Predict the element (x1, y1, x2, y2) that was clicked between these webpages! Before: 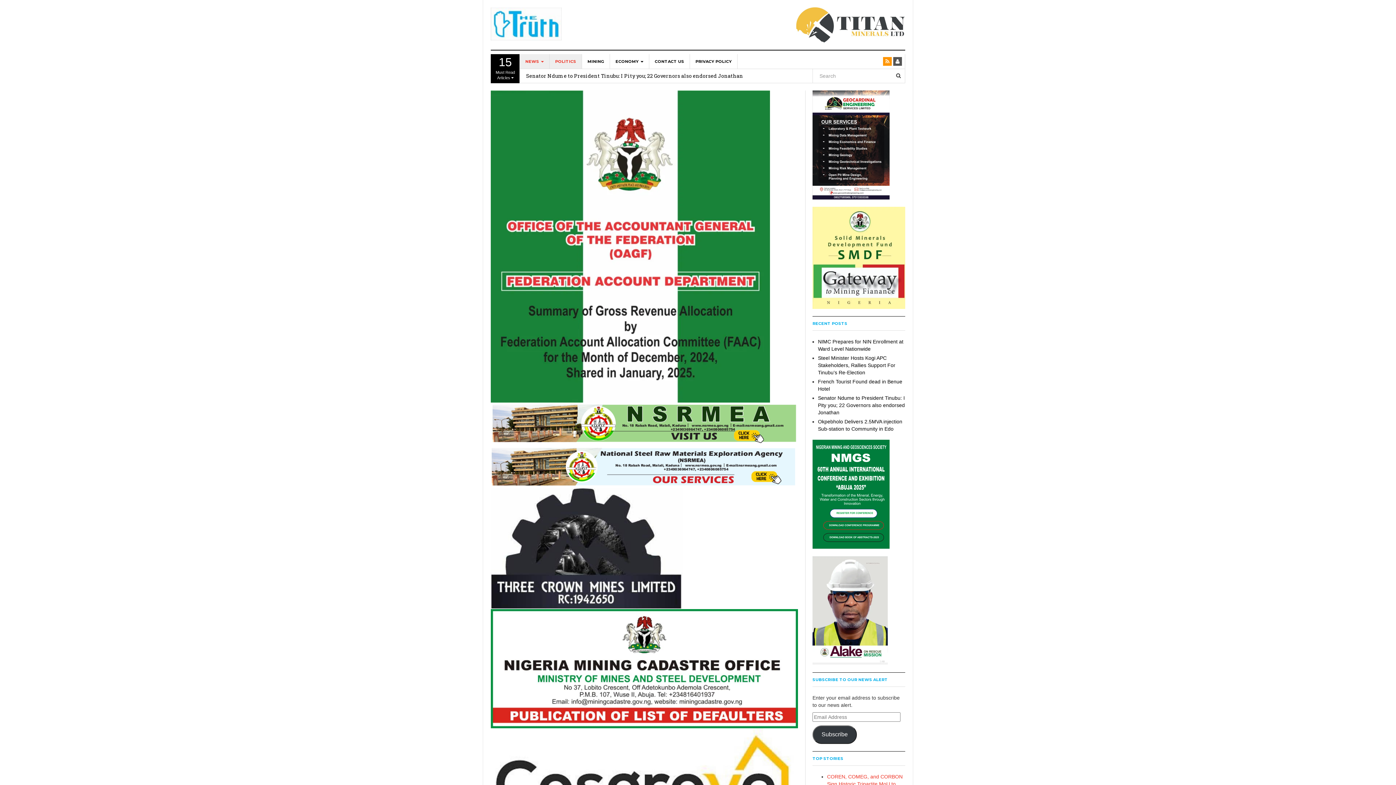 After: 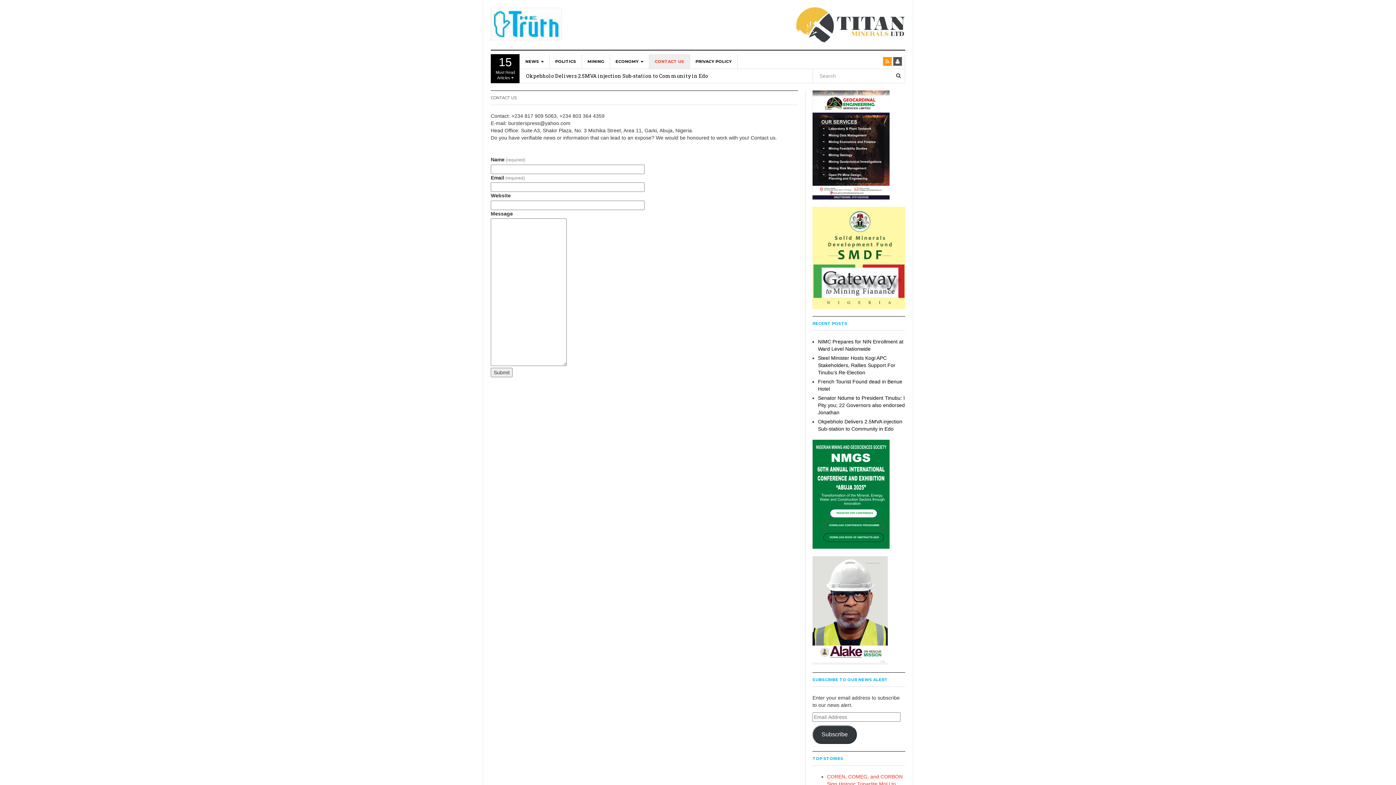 Action: label: CONTACT US bbox: (649, 54, 690, 68)